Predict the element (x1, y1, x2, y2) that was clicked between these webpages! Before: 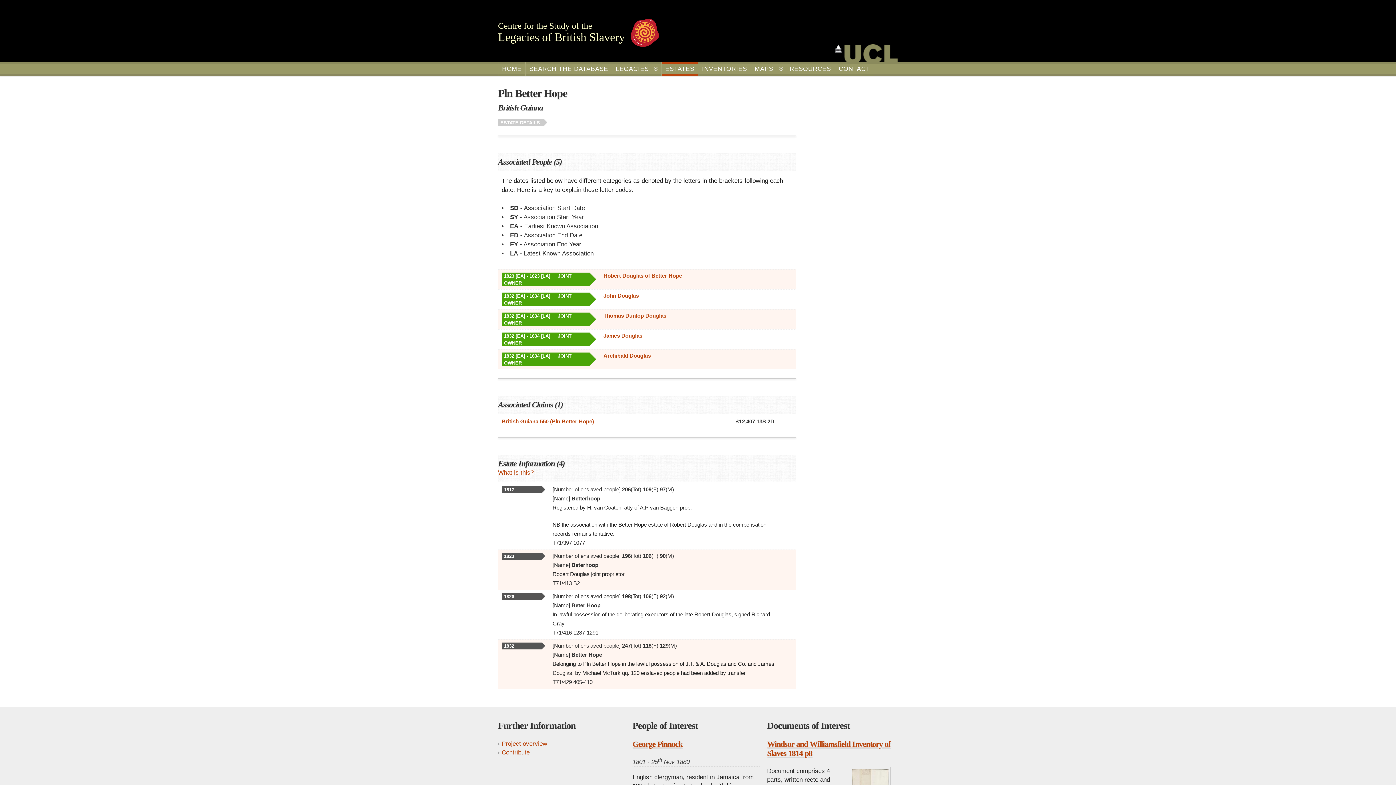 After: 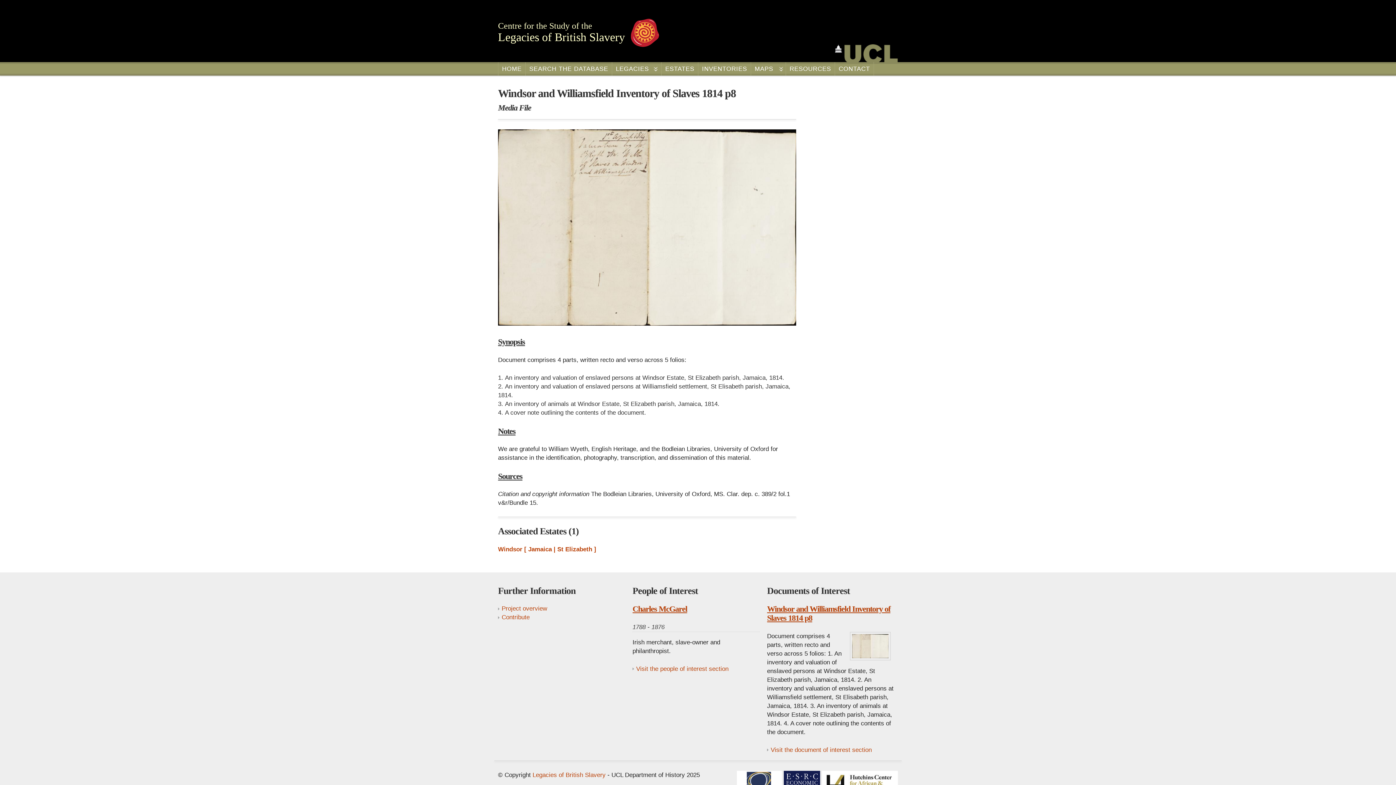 Action: bbox: (767, 739, 890, 758) label: Windsor and Williamsfield Inventory of Slaves 1814 p8